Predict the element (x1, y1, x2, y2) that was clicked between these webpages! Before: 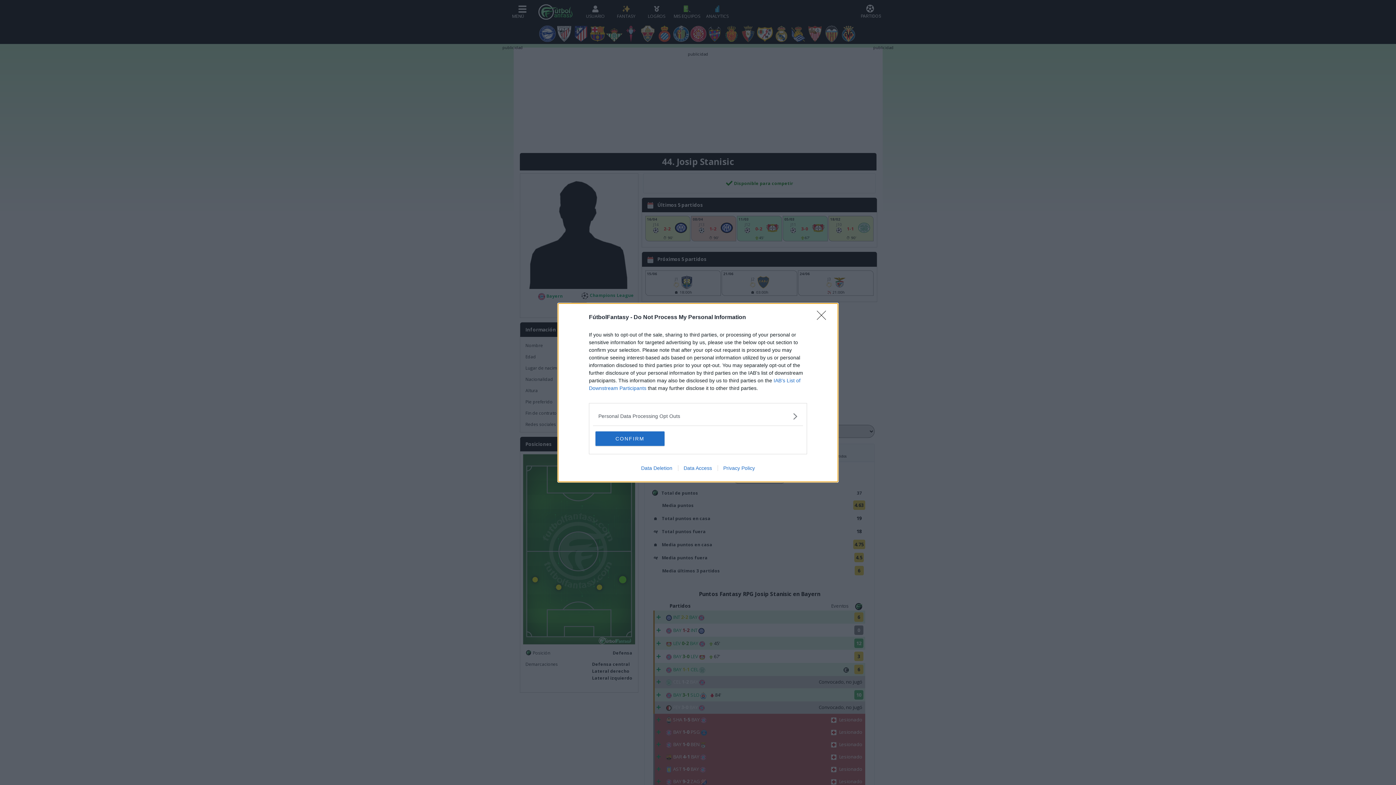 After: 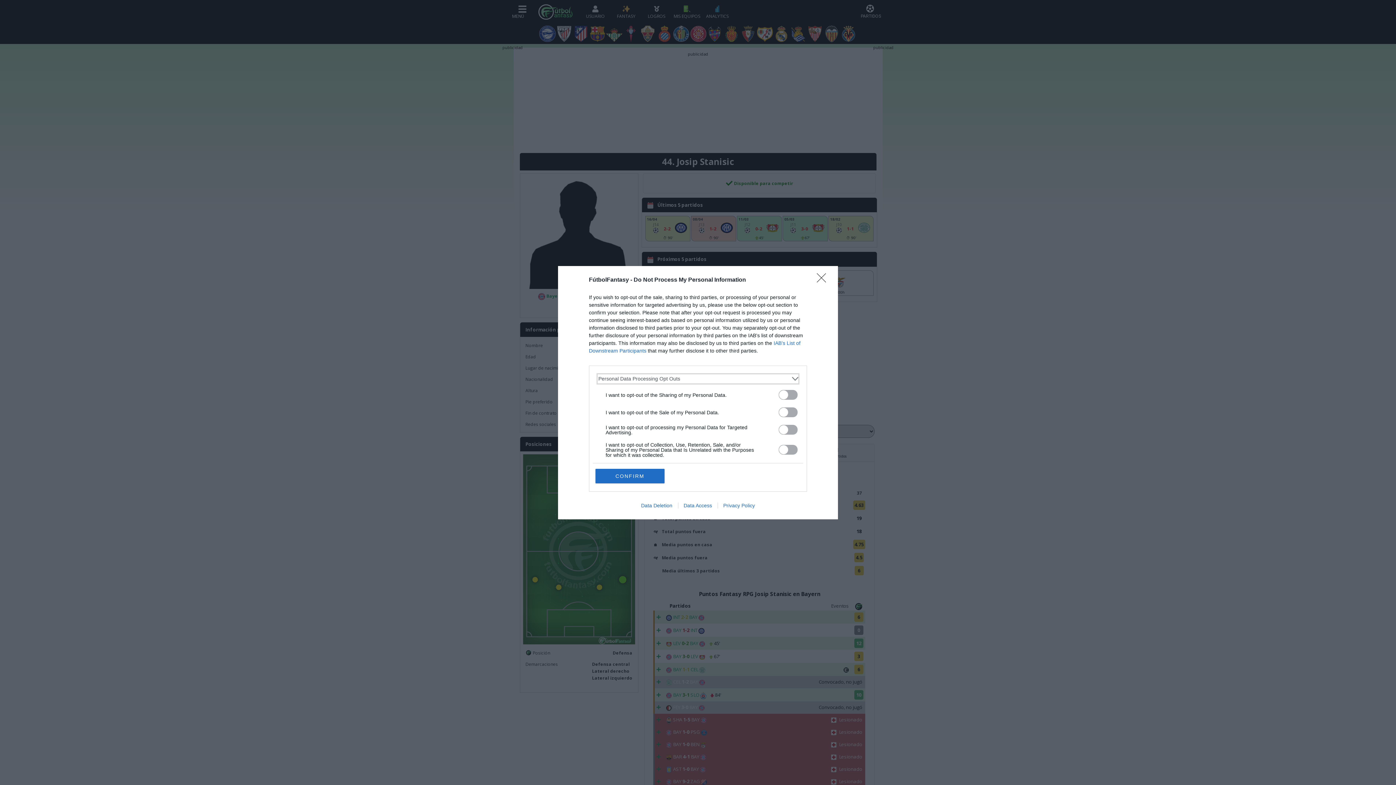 Action: label: Opt-Outs bbox: (598, 412, 797, 420)